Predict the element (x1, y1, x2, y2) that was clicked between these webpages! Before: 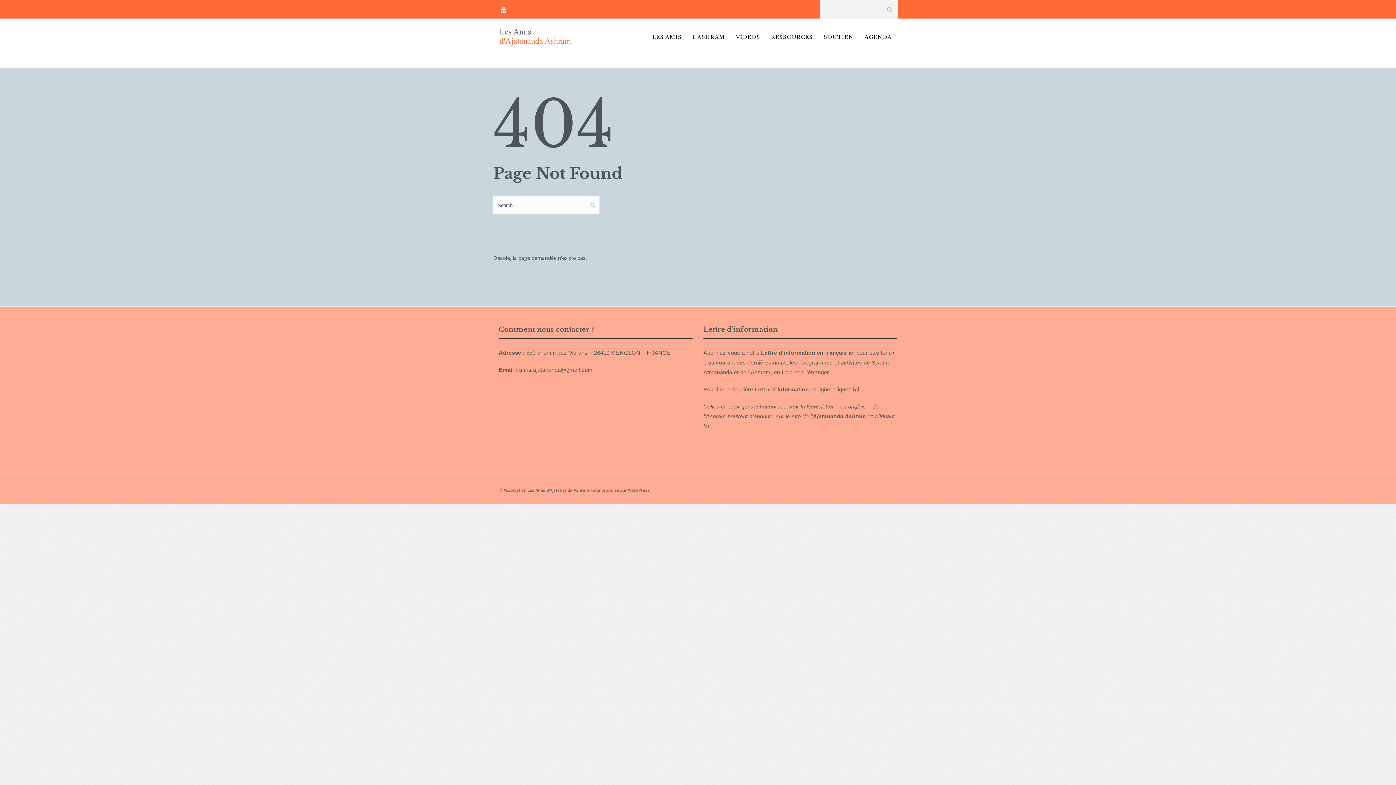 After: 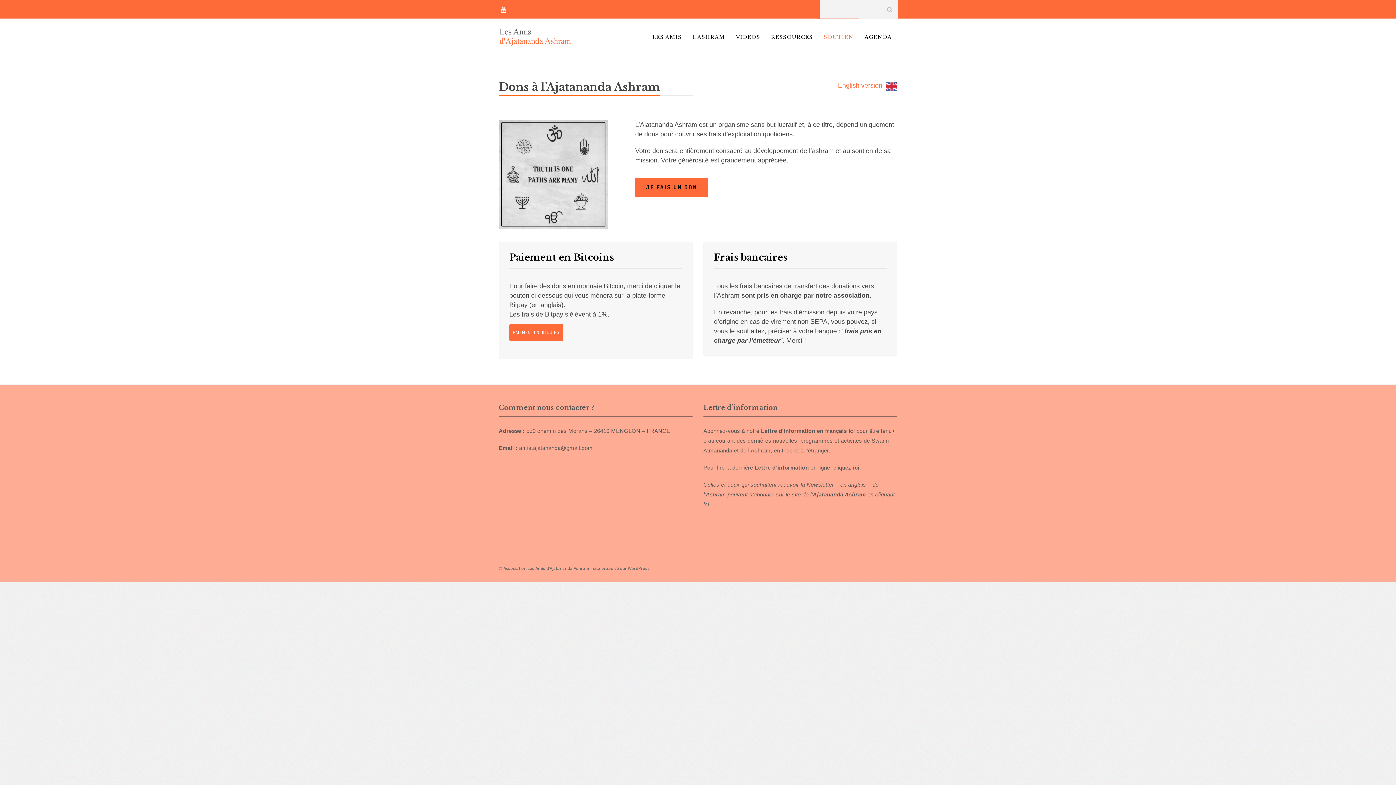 Action: bbox: (818, 18, 859, 55) label: SOUTIEN